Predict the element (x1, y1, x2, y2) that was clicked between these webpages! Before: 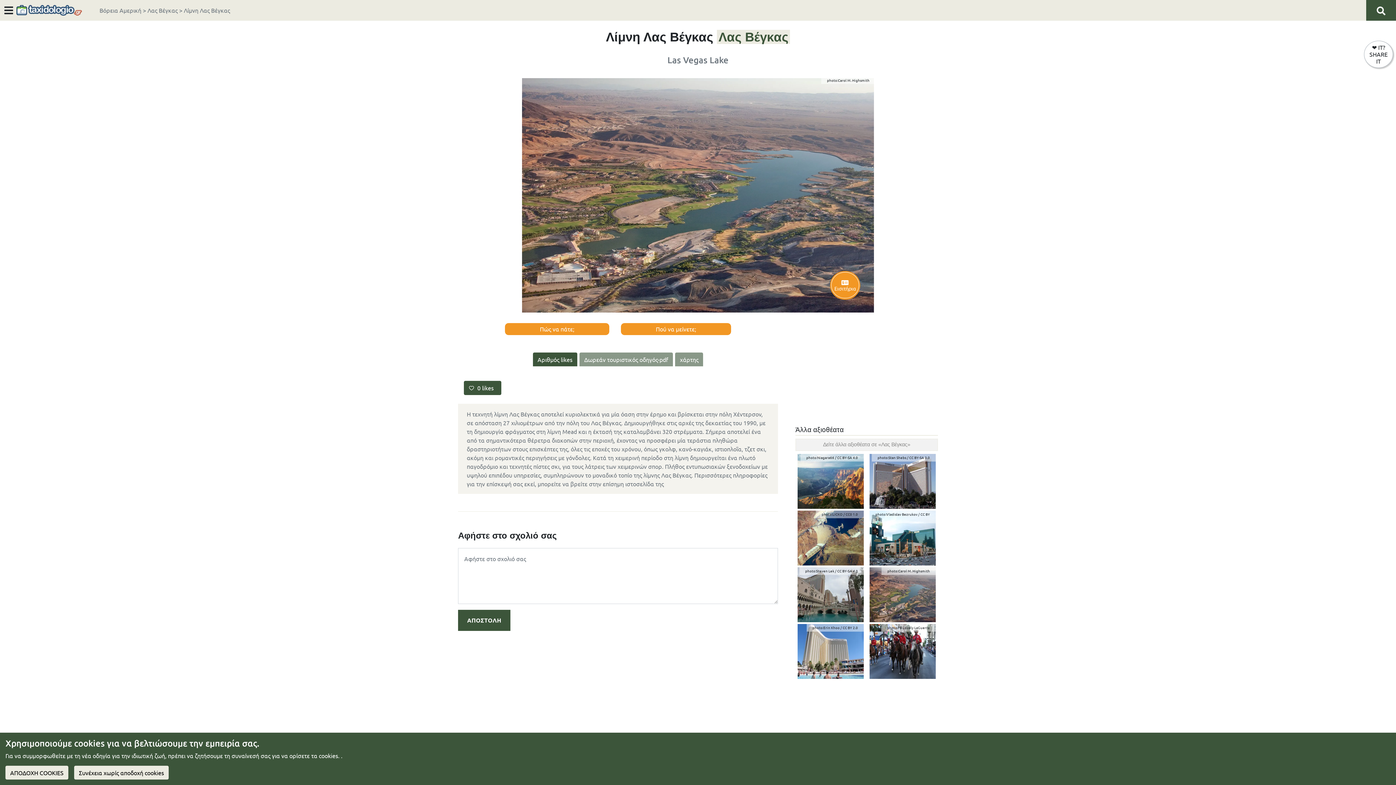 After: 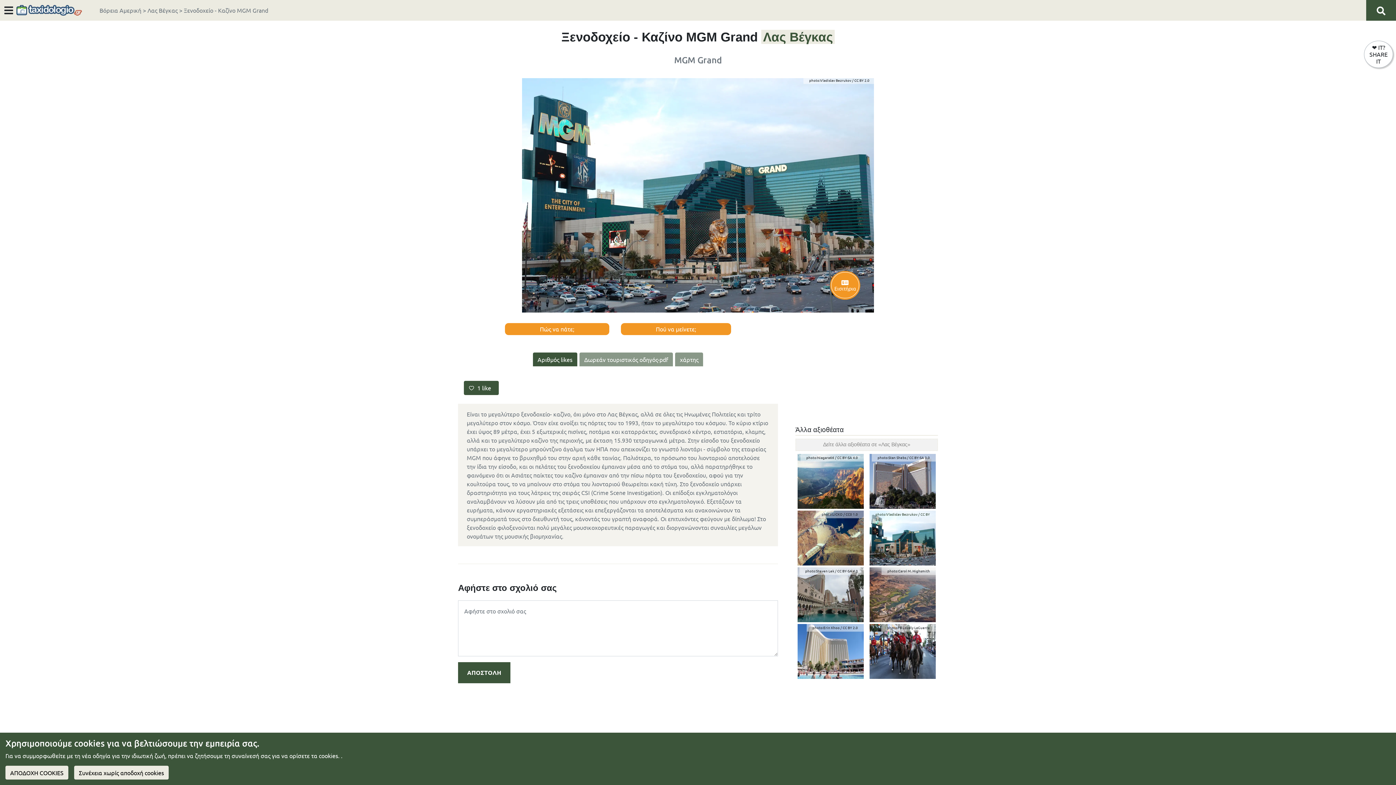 Action: label: photo:Vladislav Bezrukov bbox: (875, 511, 917, 517)